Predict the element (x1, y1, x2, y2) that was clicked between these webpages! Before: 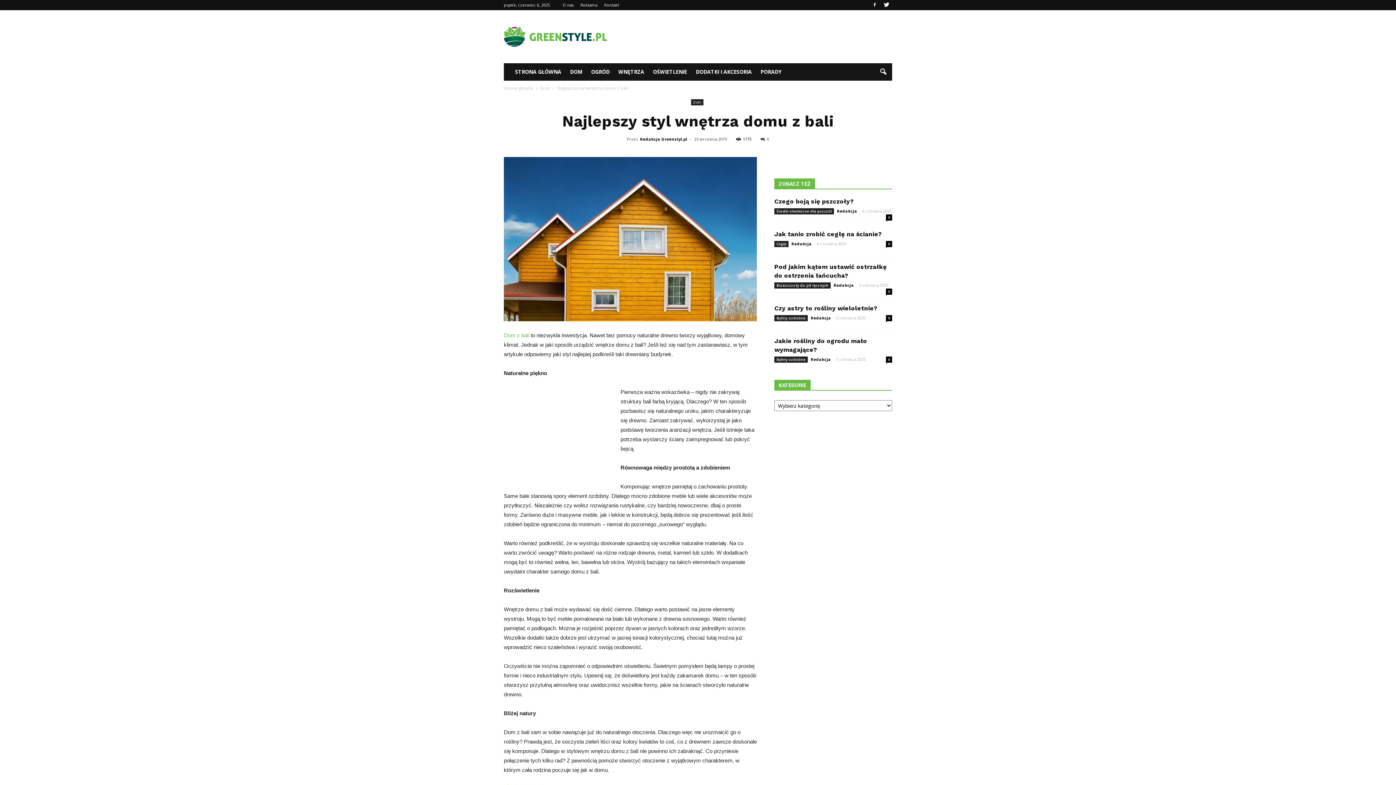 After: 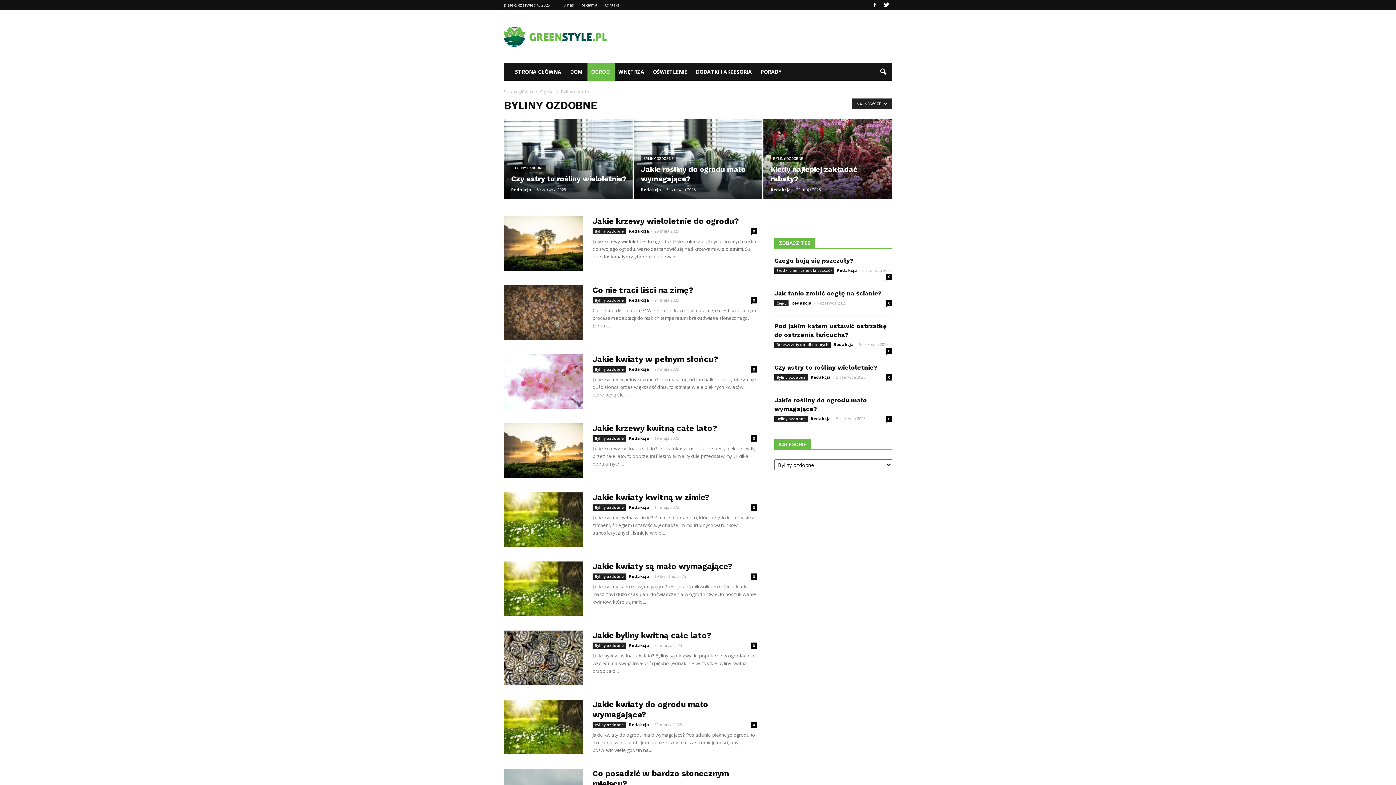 Action: label: Byliny ozdobne bbox: (774, 356, 808, 362)